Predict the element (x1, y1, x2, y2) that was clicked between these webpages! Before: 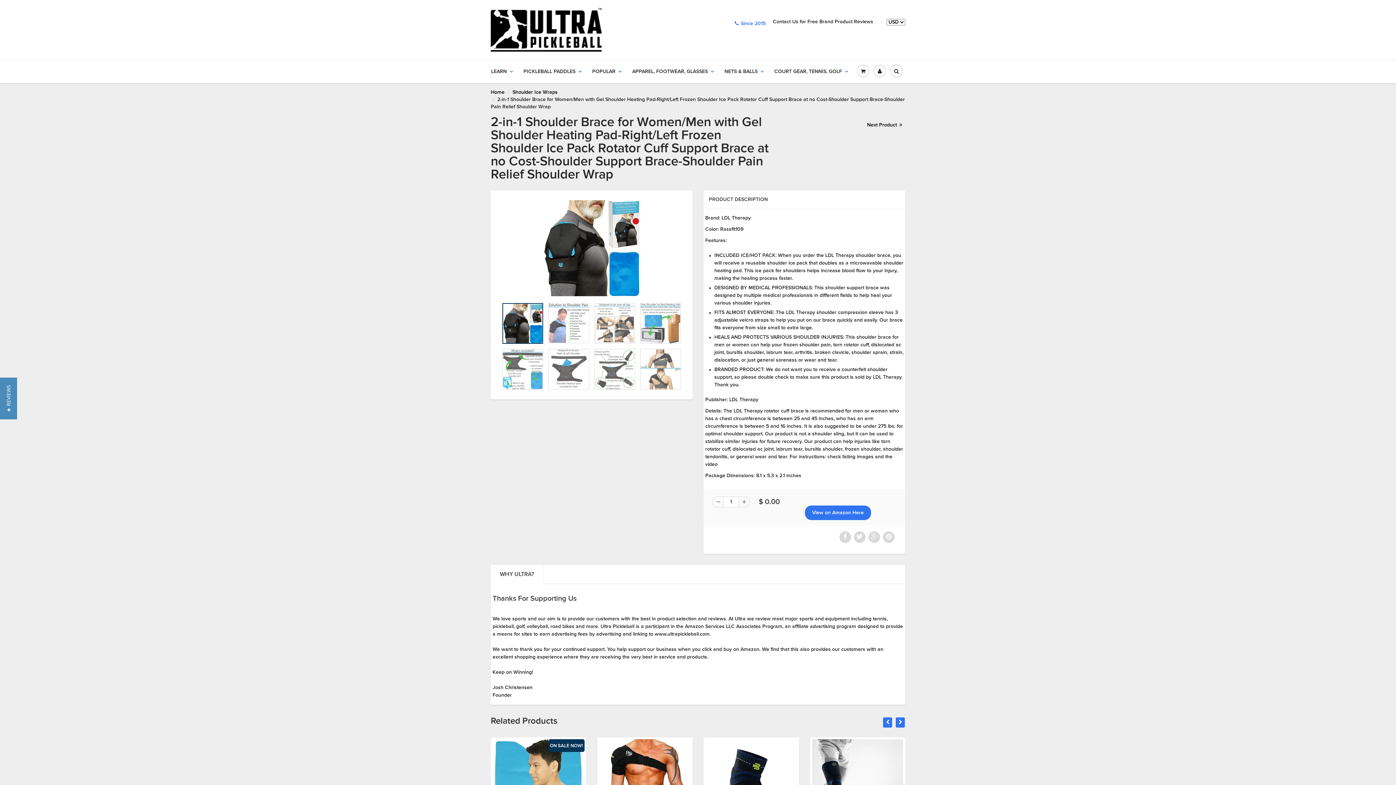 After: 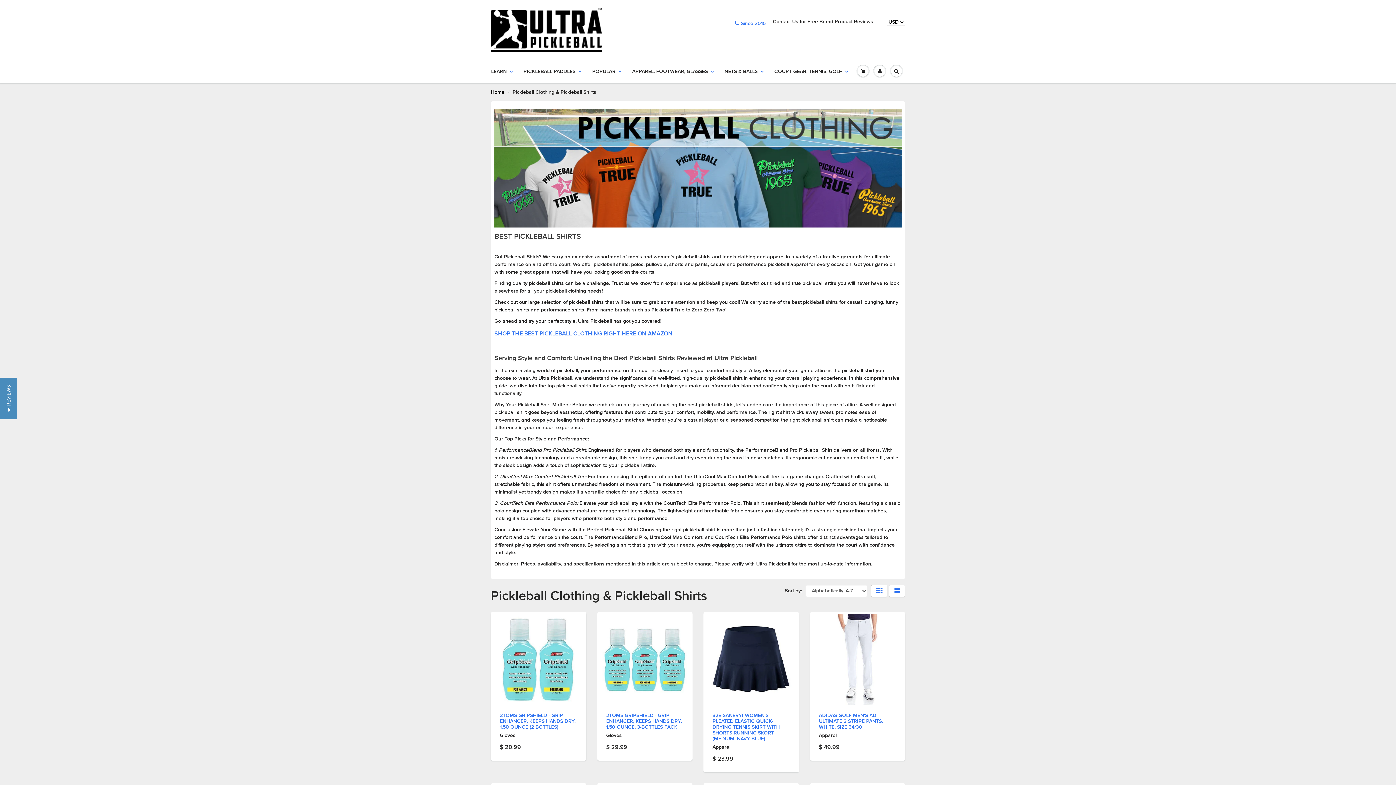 Action: label: APPAREL, FOOTWEAR, GLASSES bbox: (626, 60, 719, 82)